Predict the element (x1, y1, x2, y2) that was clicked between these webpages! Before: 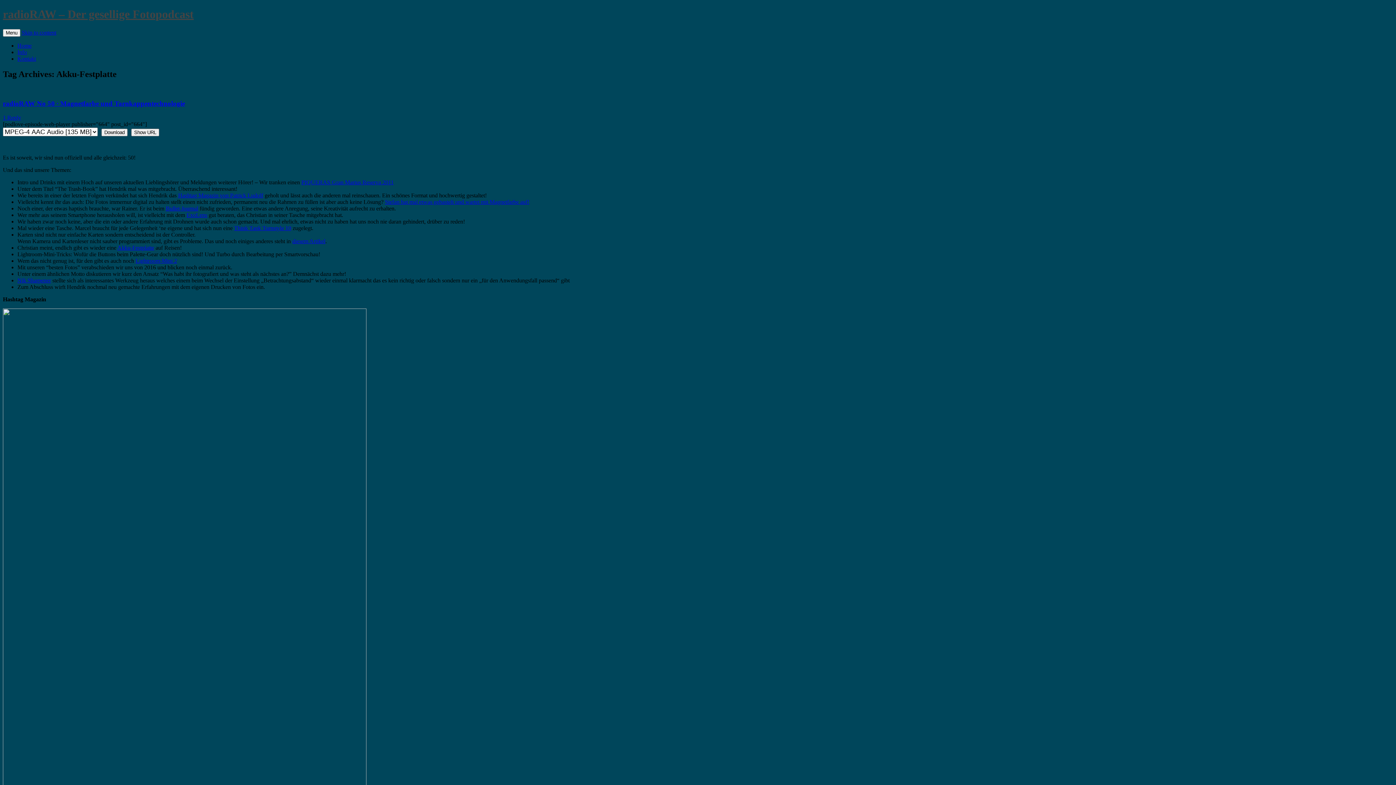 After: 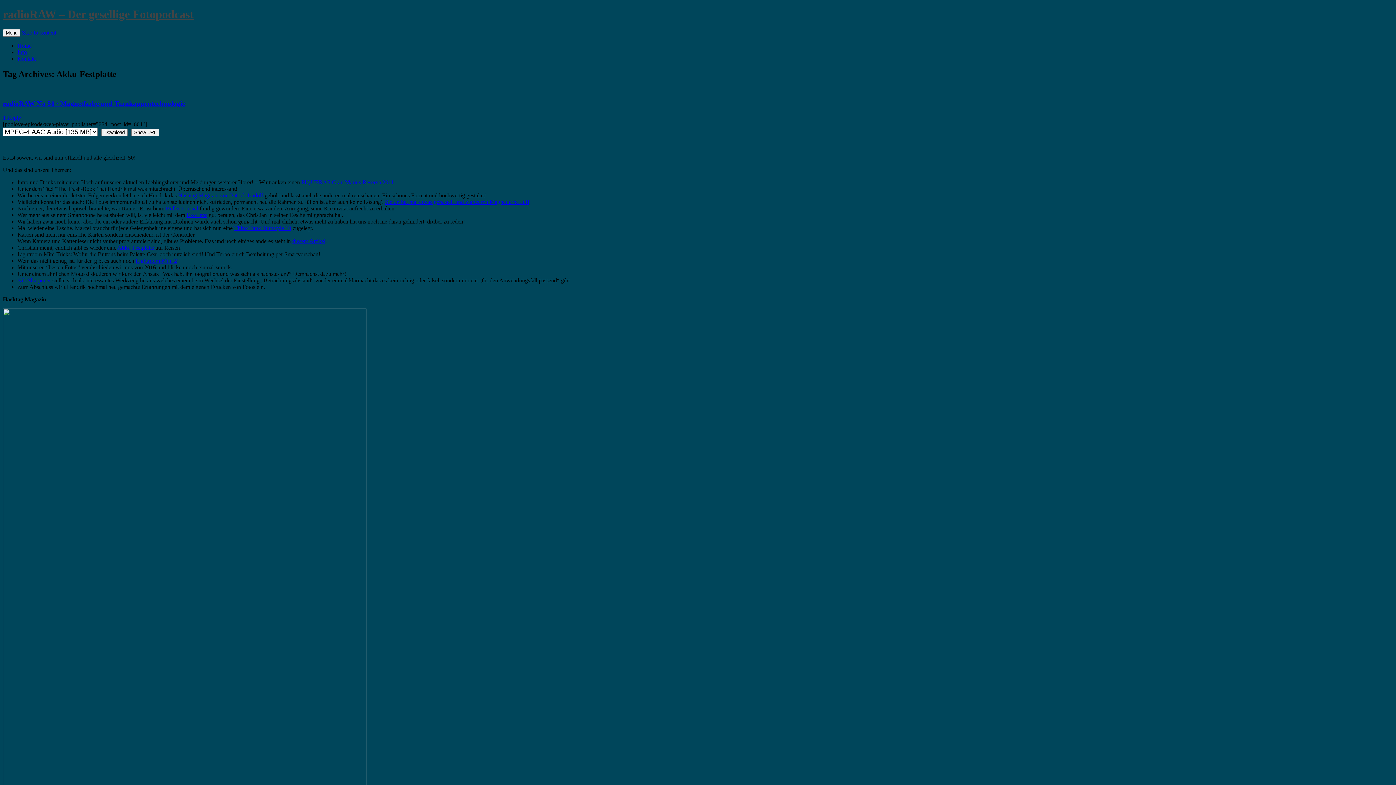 Action: label: diesem Artikel bbox: (292, 238, 325, 244)